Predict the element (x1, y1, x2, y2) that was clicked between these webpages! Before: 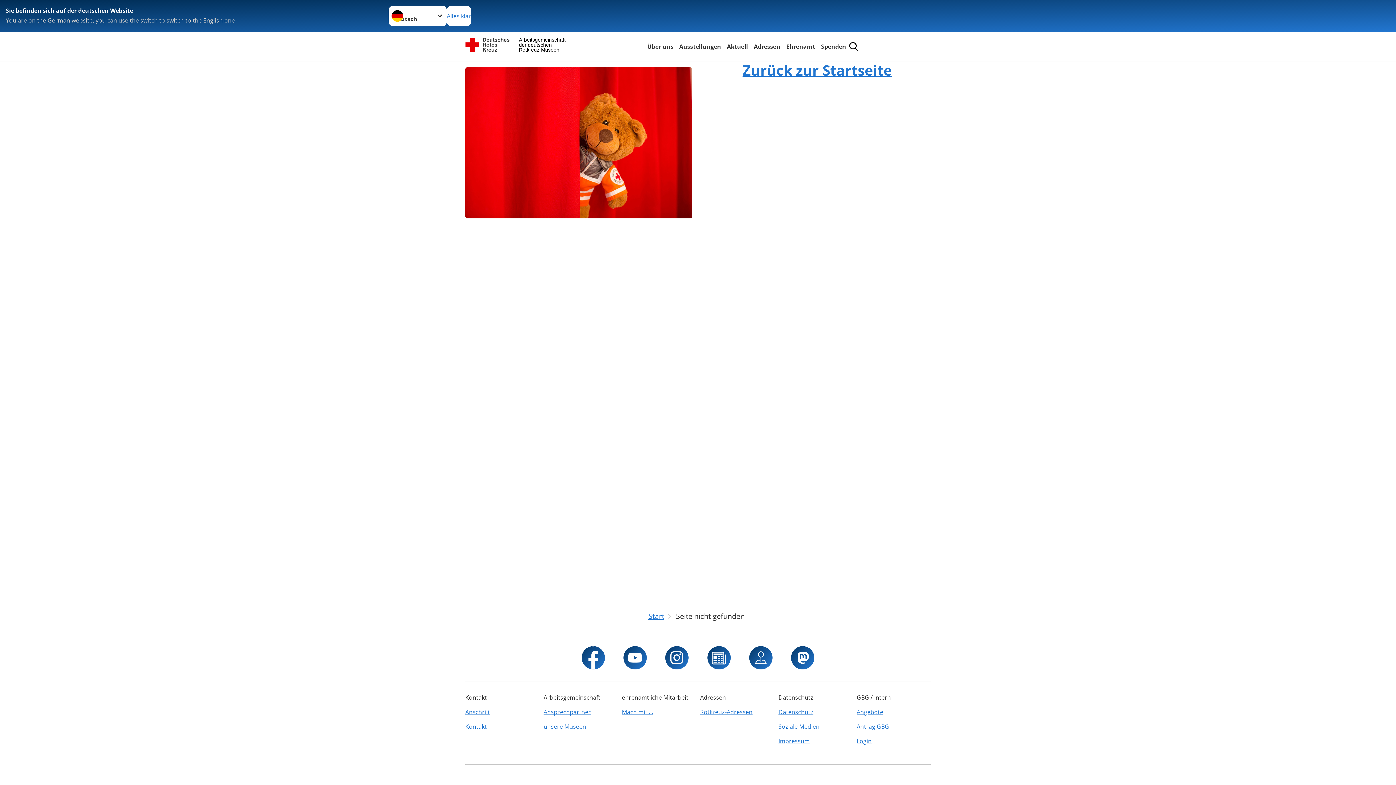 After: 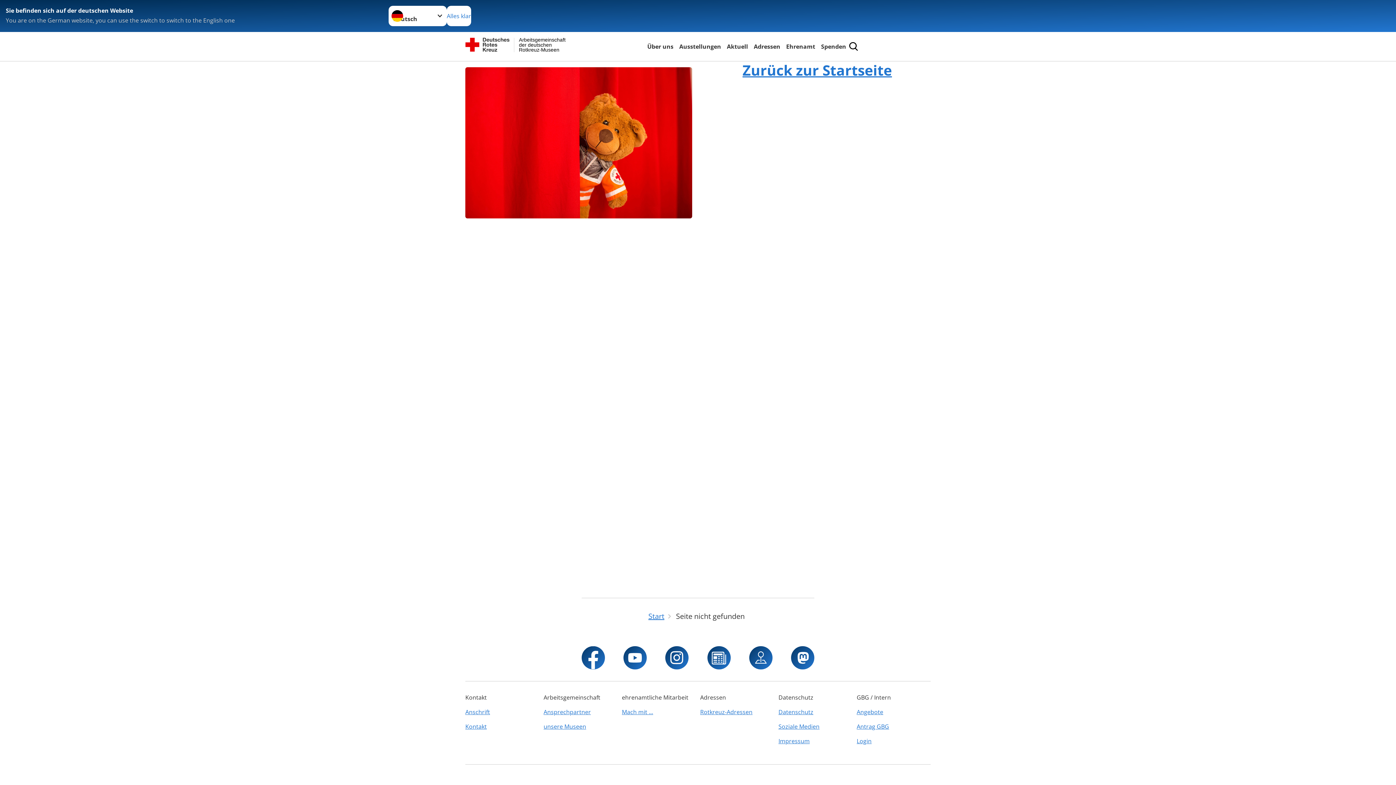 Action: bbox: (856, 705, 930, 719) label: Angebote